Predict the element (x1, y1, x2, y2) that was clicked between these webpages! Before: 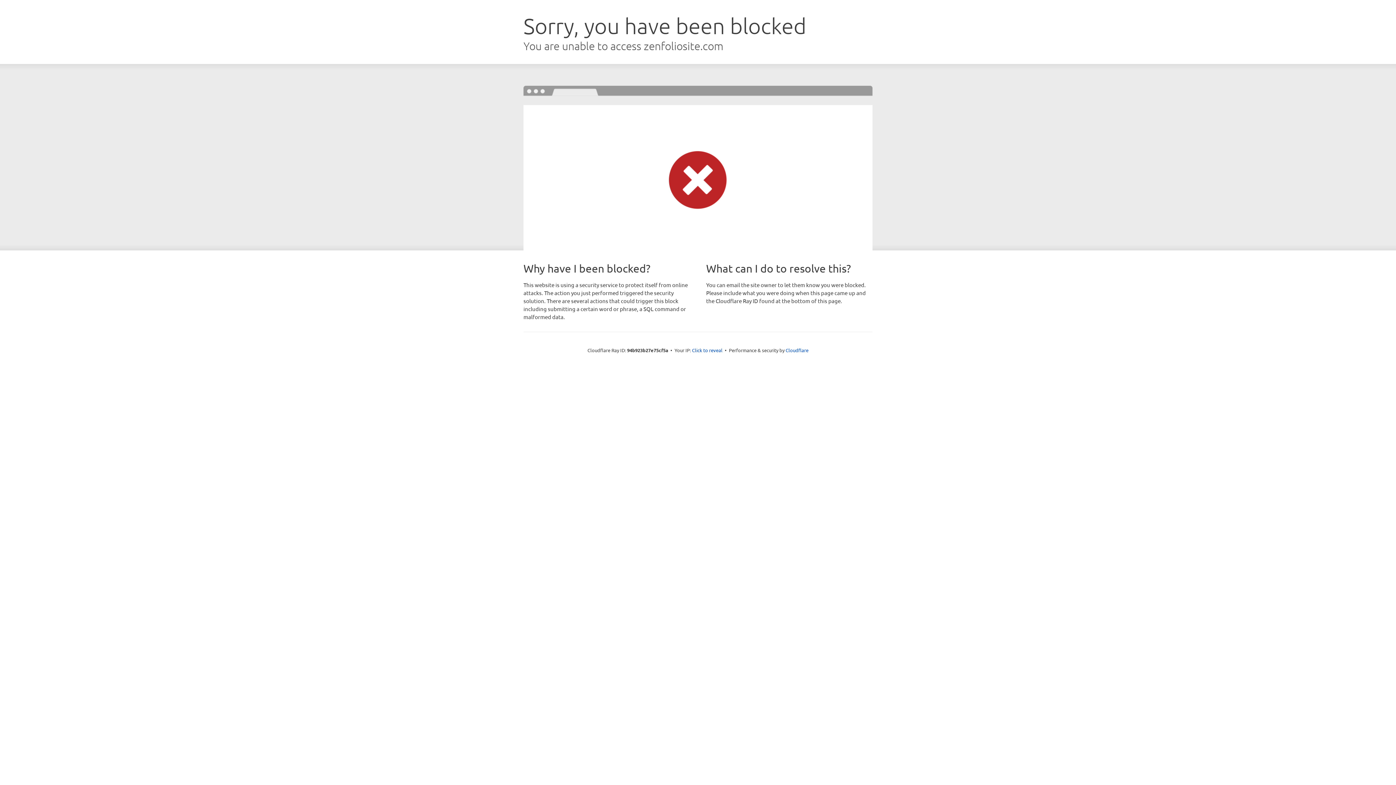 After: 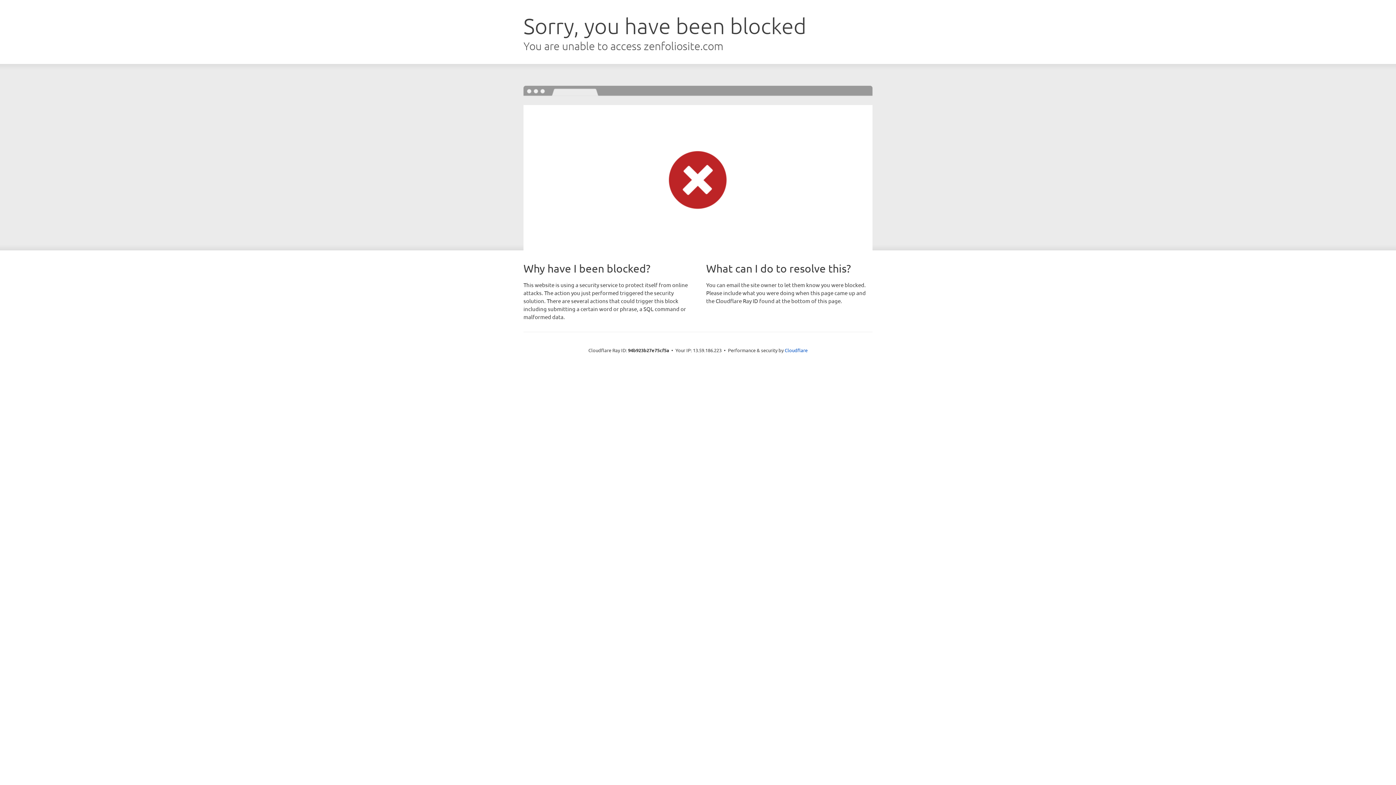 Action: label: Click to reveal bbox: (692, 346, 722, 353)